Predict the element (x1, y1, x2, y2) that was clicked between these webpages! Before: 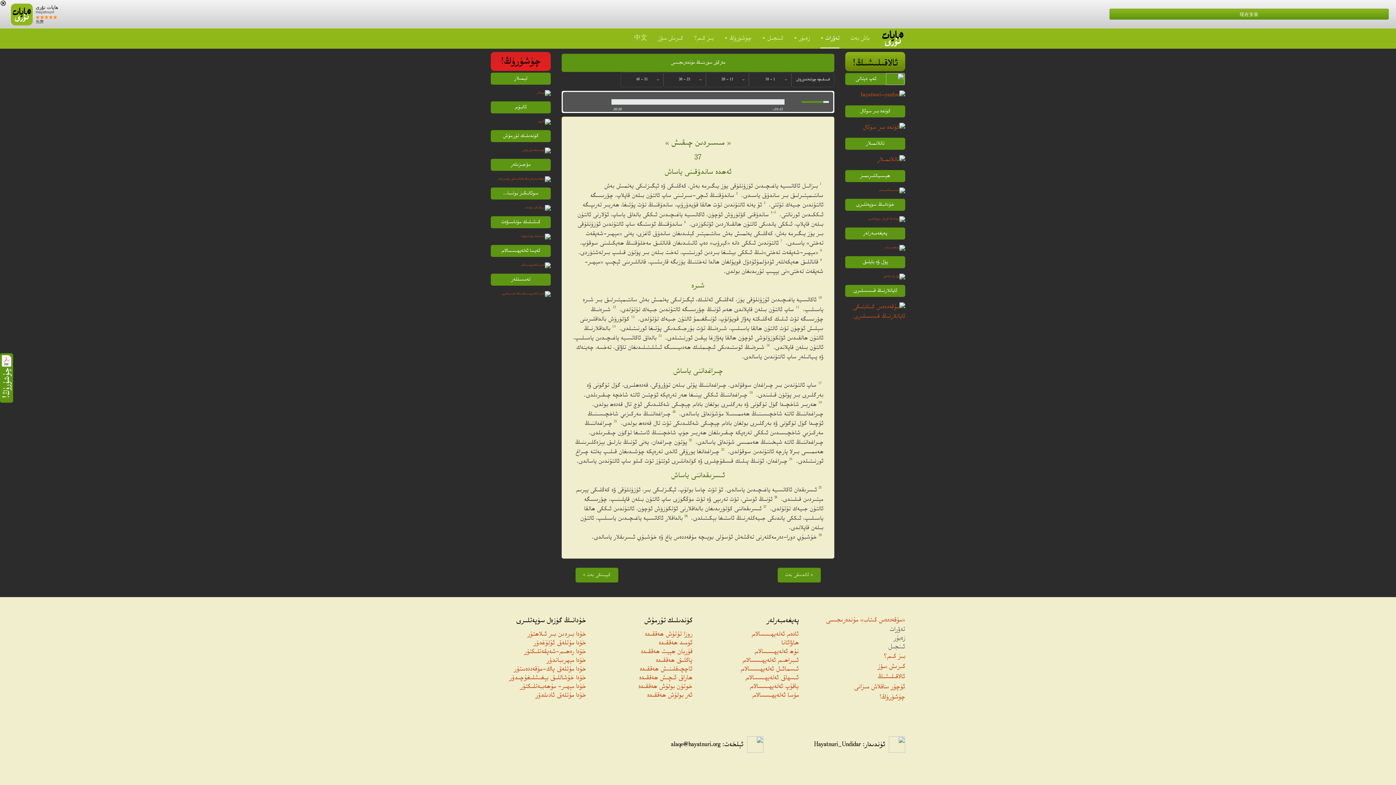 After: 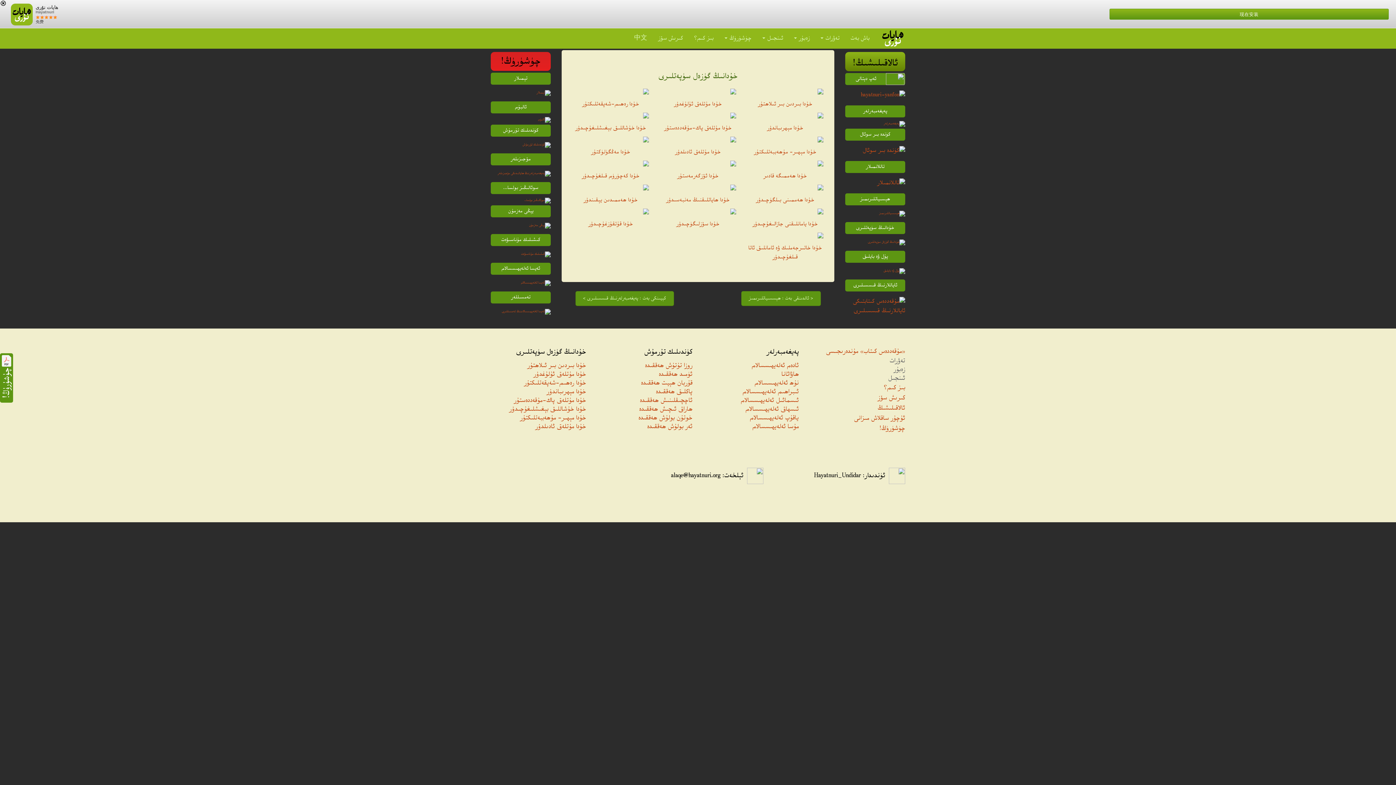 Action: bbox: (516, 616, 586, 626) label: خۇدانىڭ گۈزەل سۈپەتلىرى